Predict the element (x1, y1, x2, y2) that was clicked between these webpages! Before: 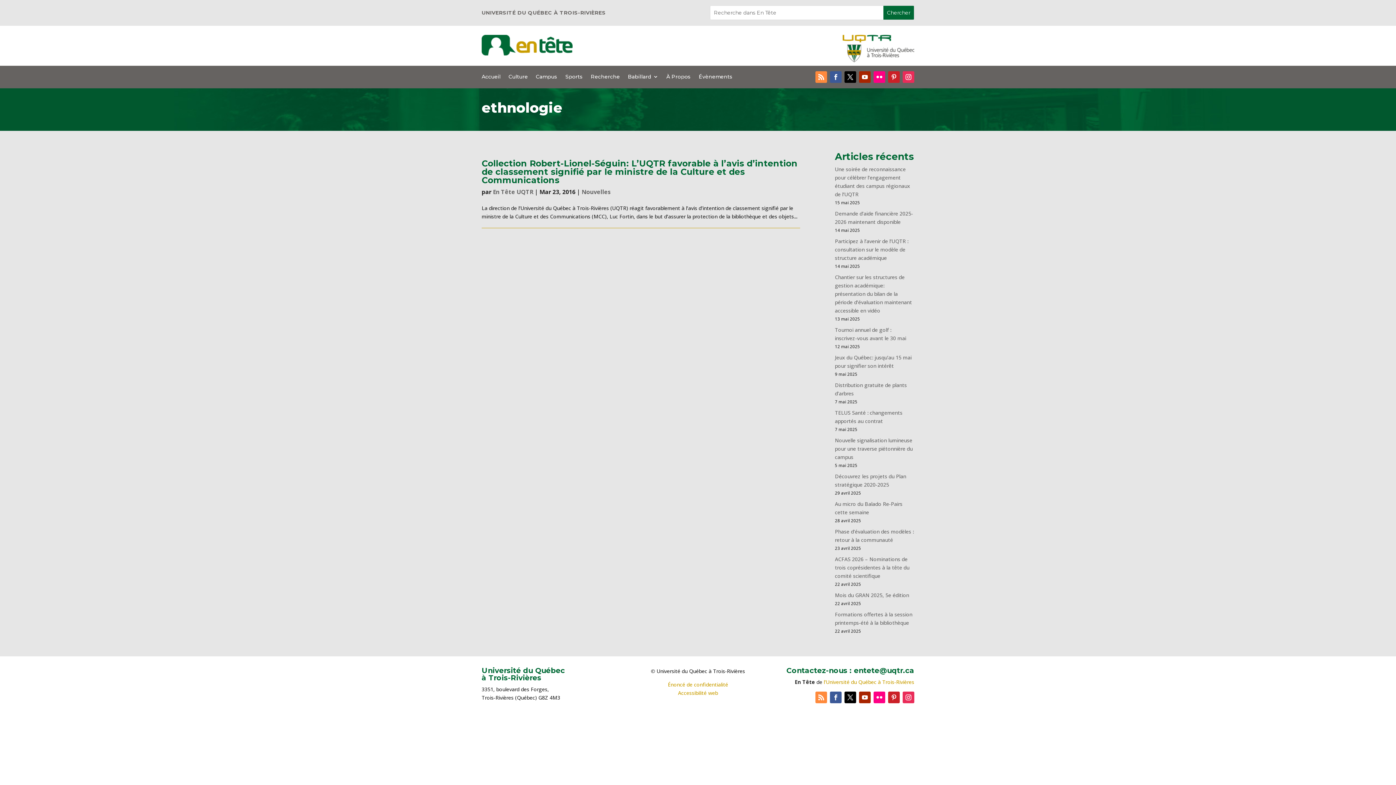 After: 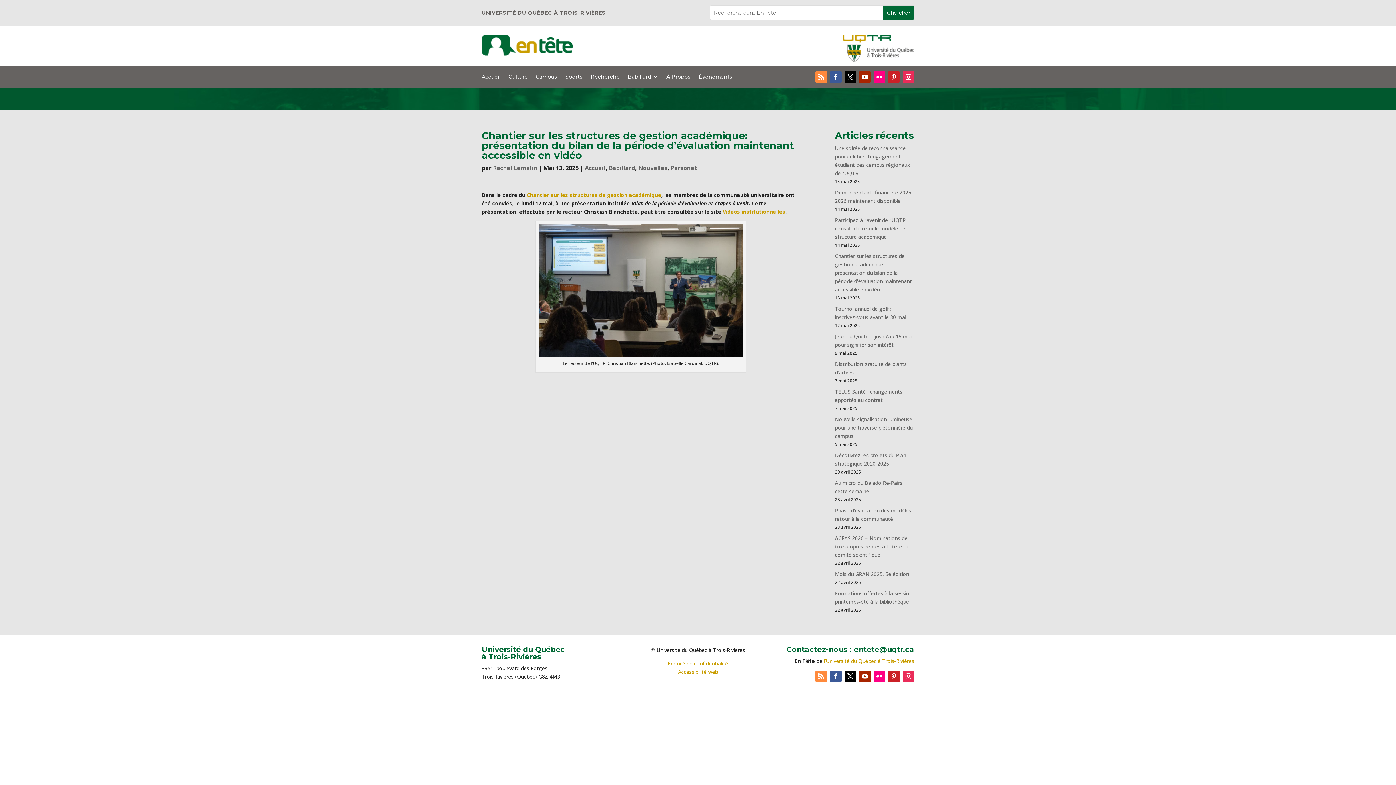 Action: label: Chantier sur les structures de gestion académique: présentation du bilan de la période d’évaluation maintenant accessible en vidéo bbox: (835, 273, 912, 314)